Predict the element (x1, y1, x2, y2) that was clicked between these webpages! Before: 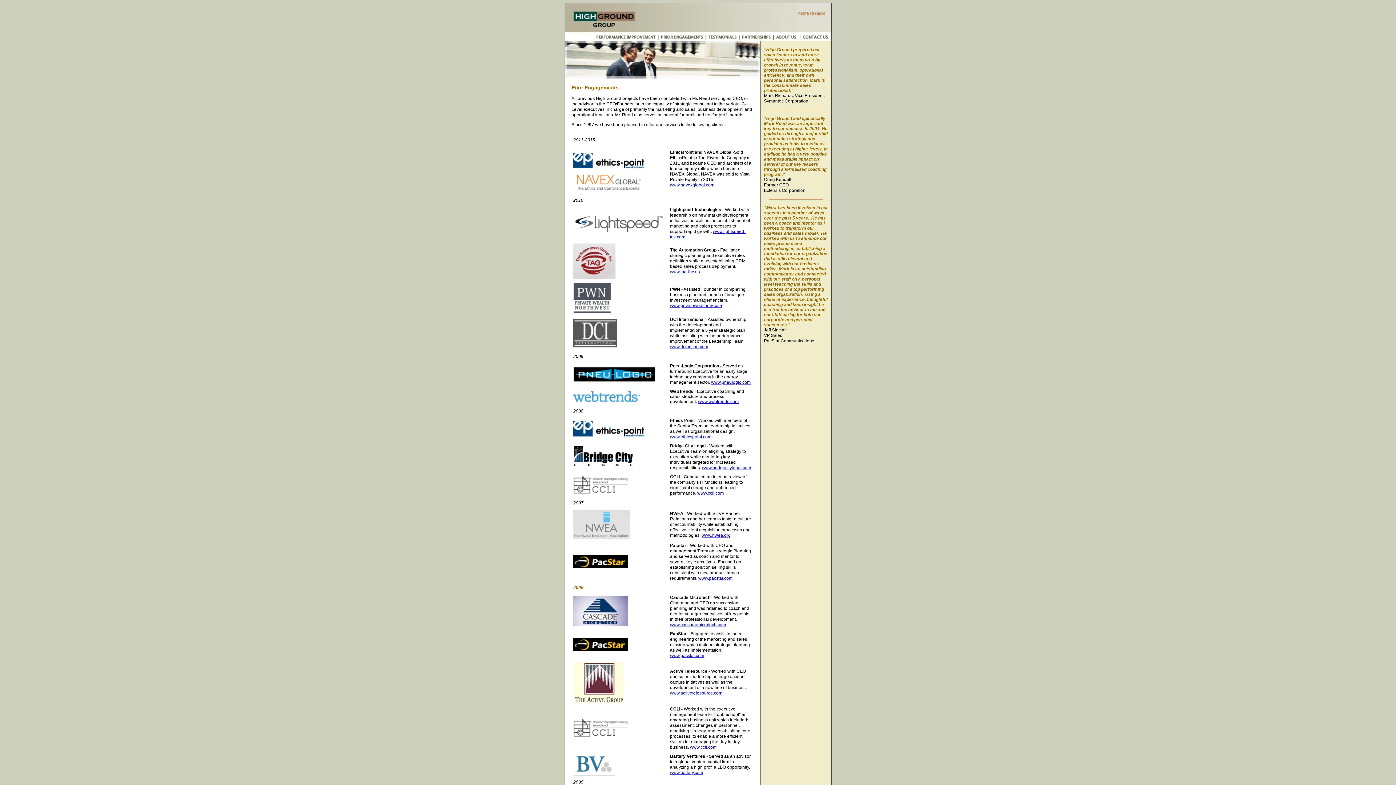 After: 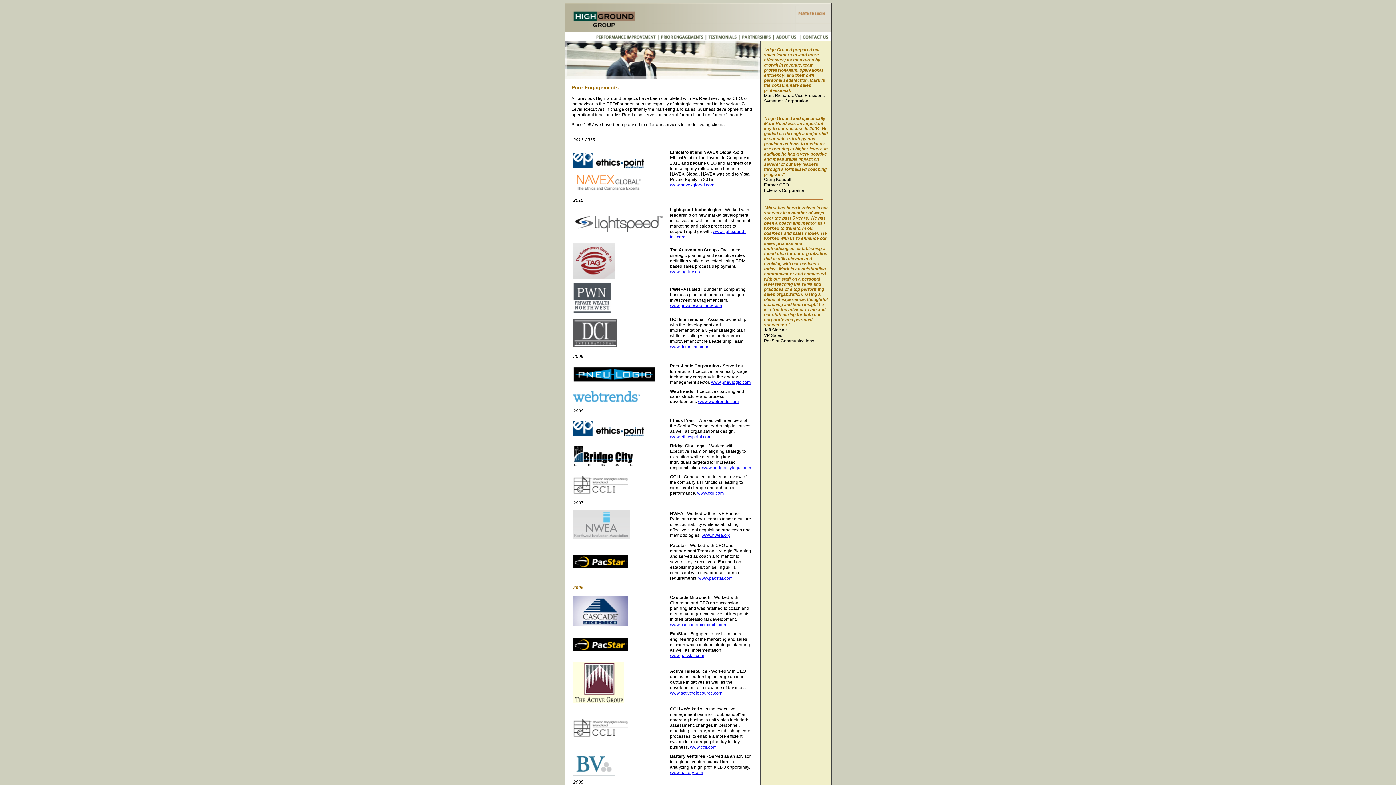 Action: bbox: (573, 308, 611, 314)